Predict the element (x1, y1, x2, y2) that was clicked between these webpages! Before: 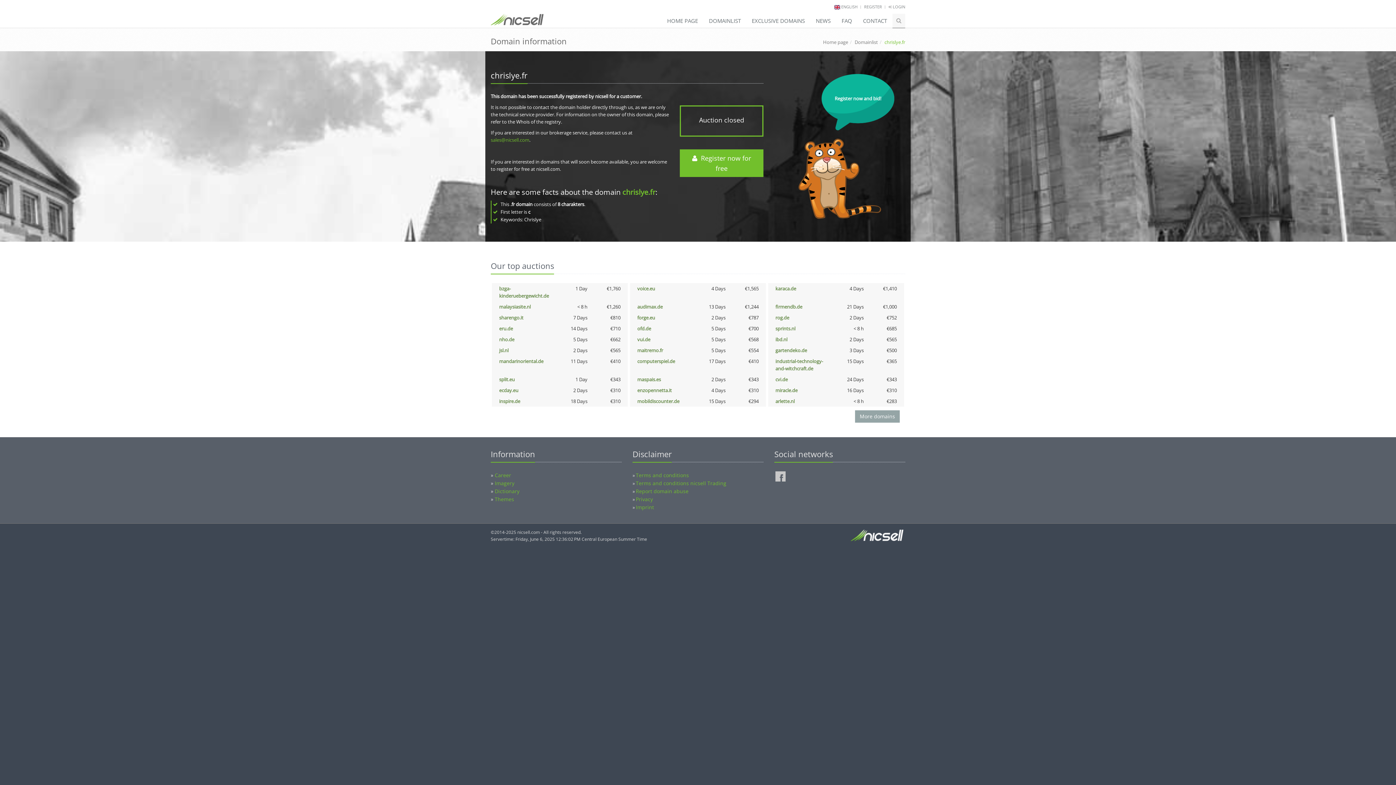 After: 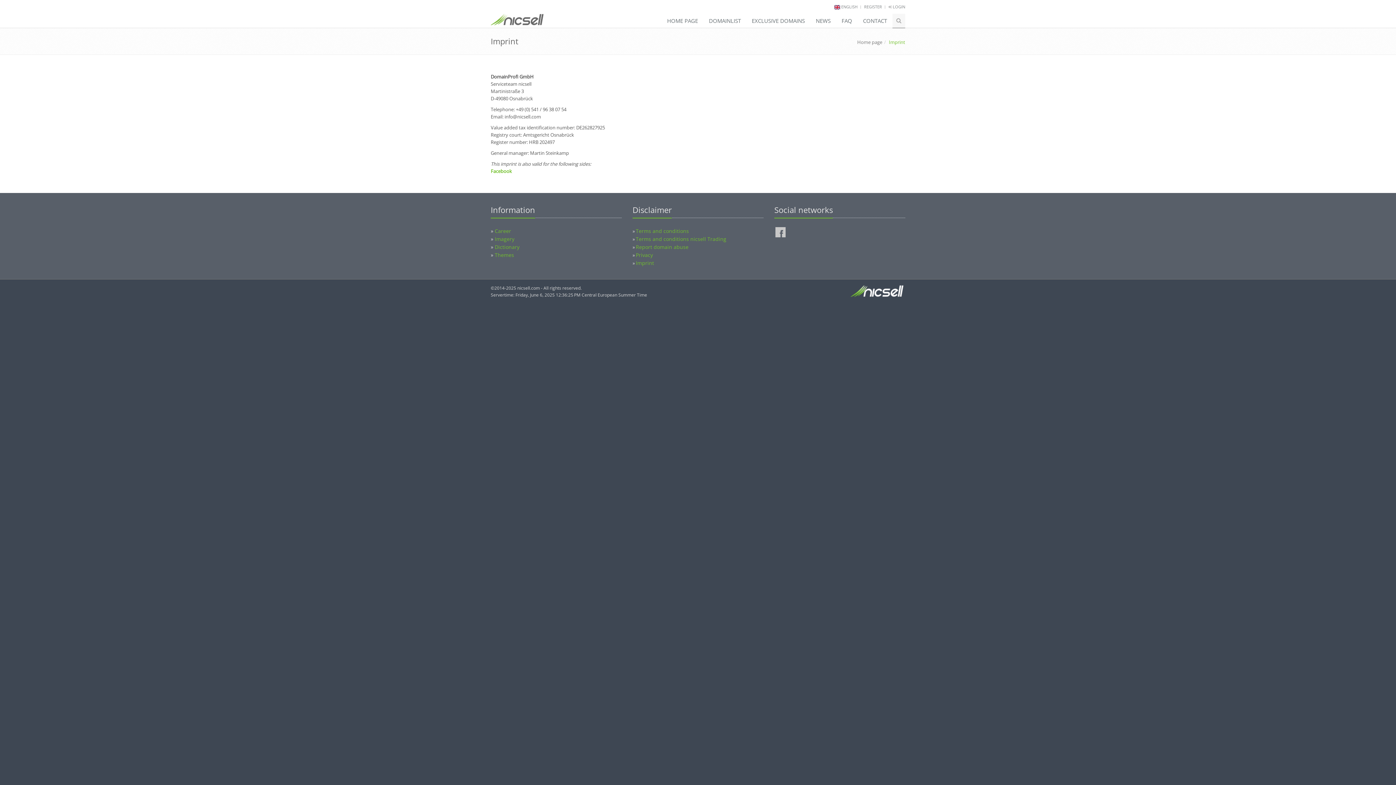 Action: bbox: (636, 504, 654, 510) label: Imprint